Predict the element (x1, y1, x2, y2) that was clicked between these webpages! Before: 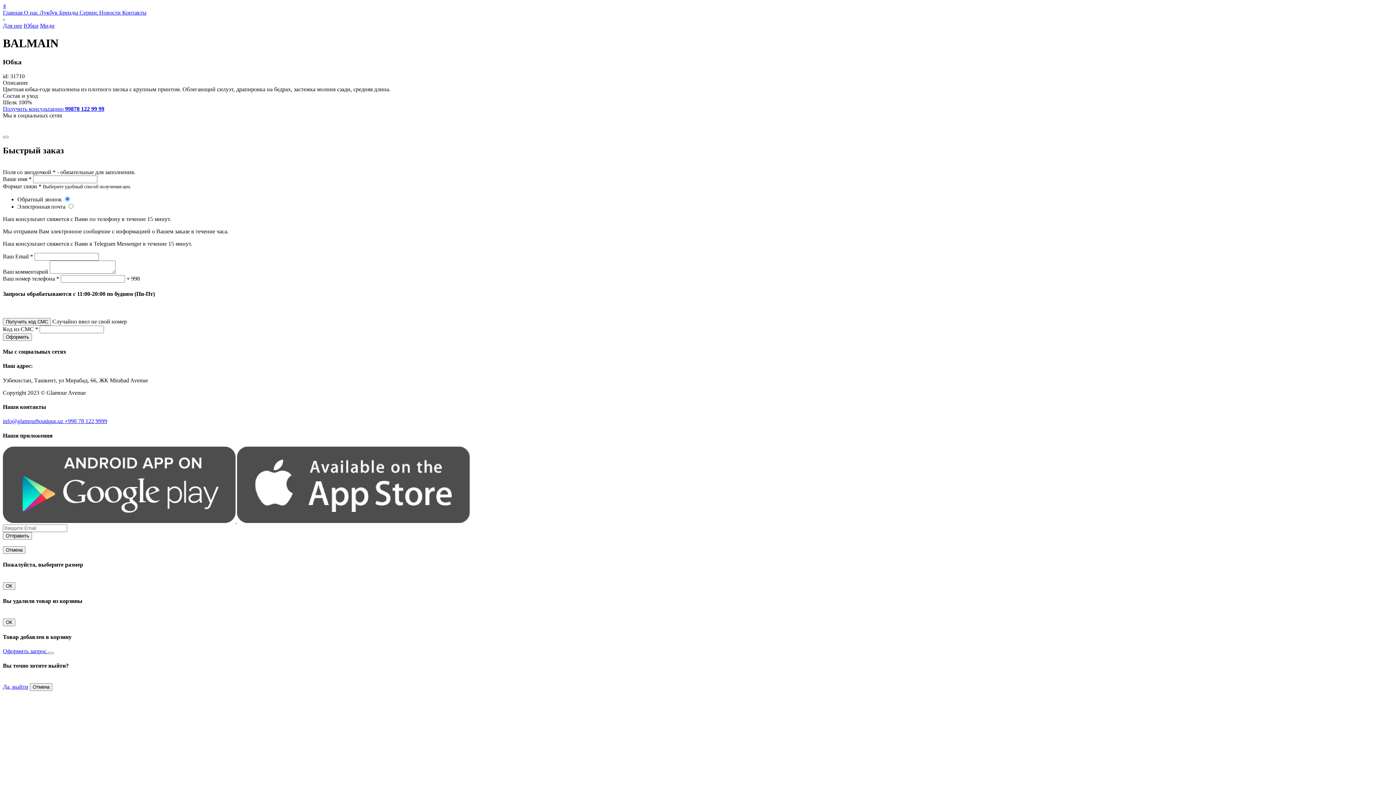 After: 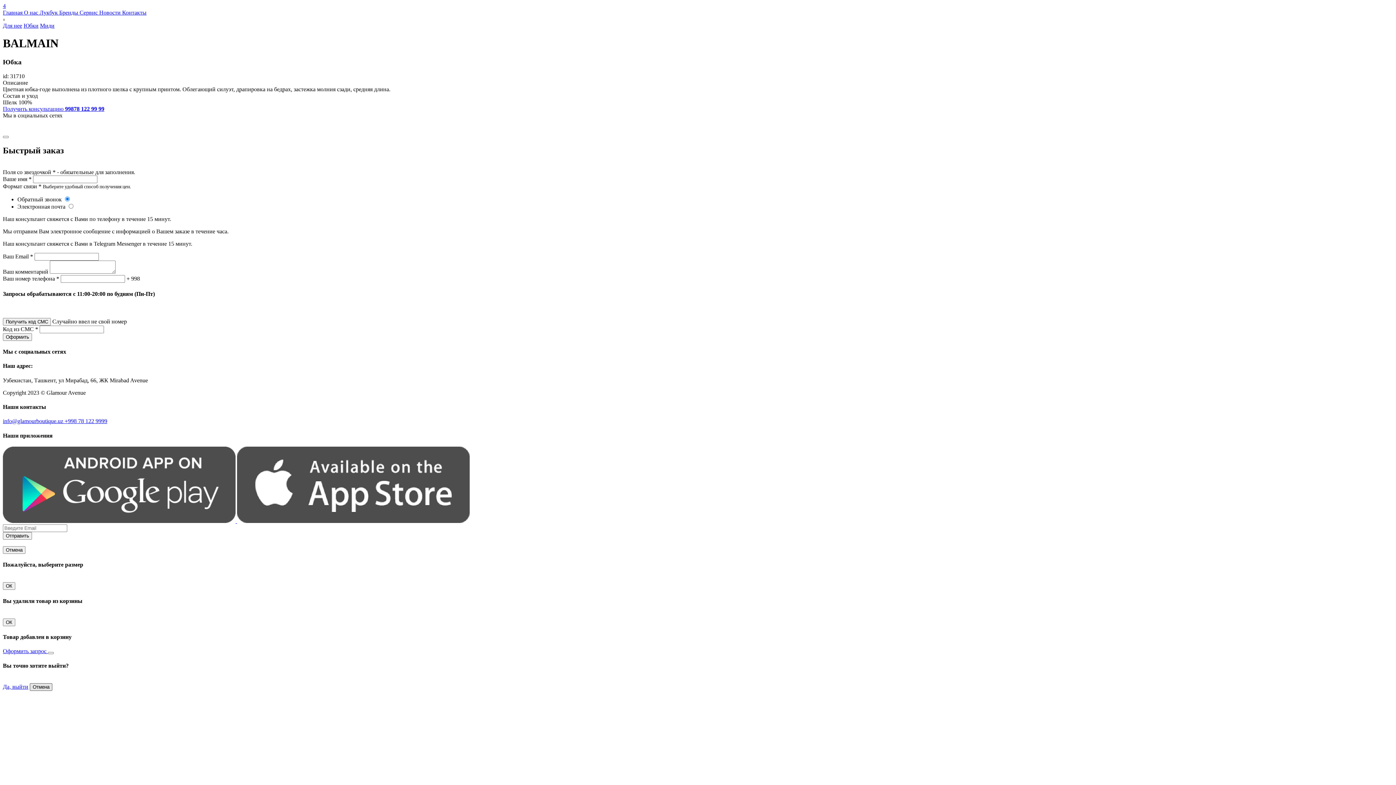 Action: bbox: (29, 683, 52, 691) label: Отмена